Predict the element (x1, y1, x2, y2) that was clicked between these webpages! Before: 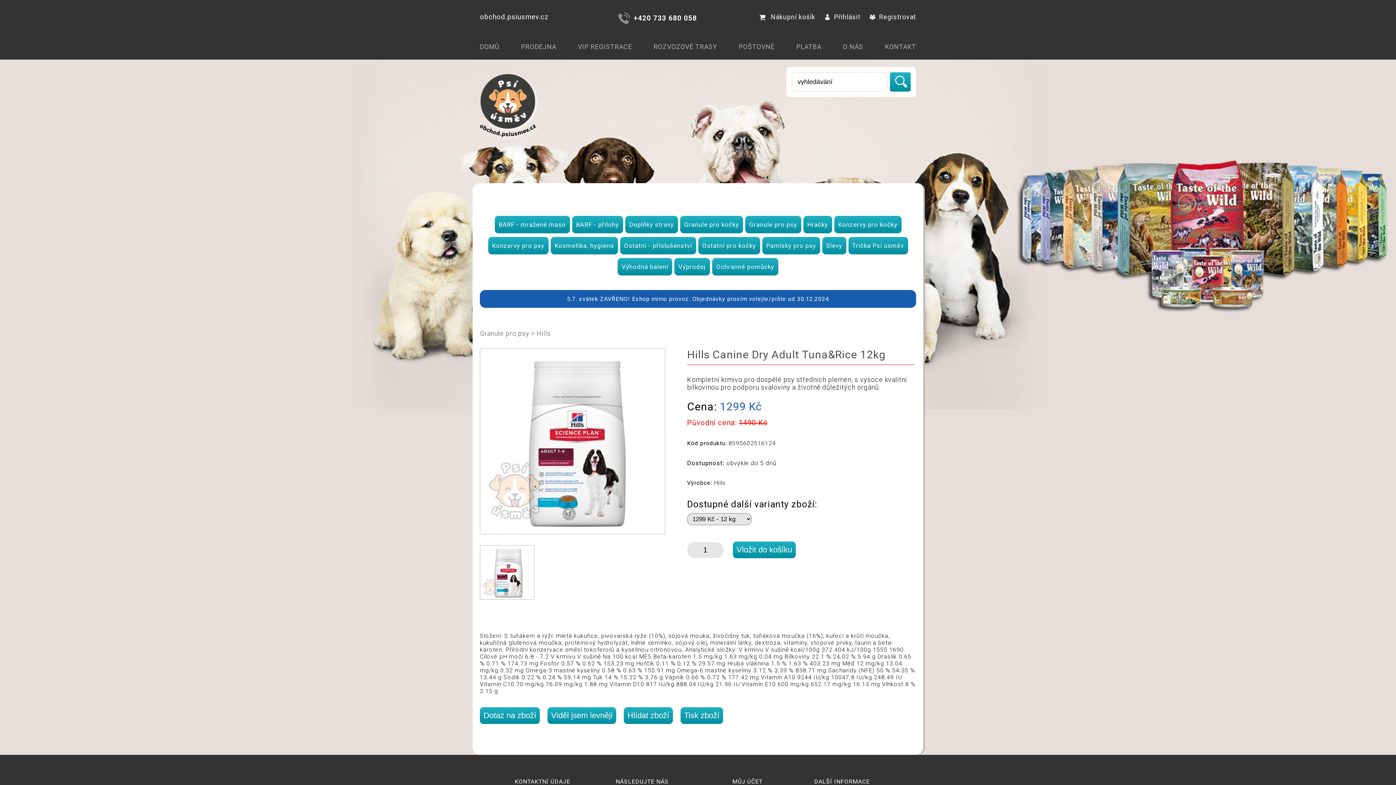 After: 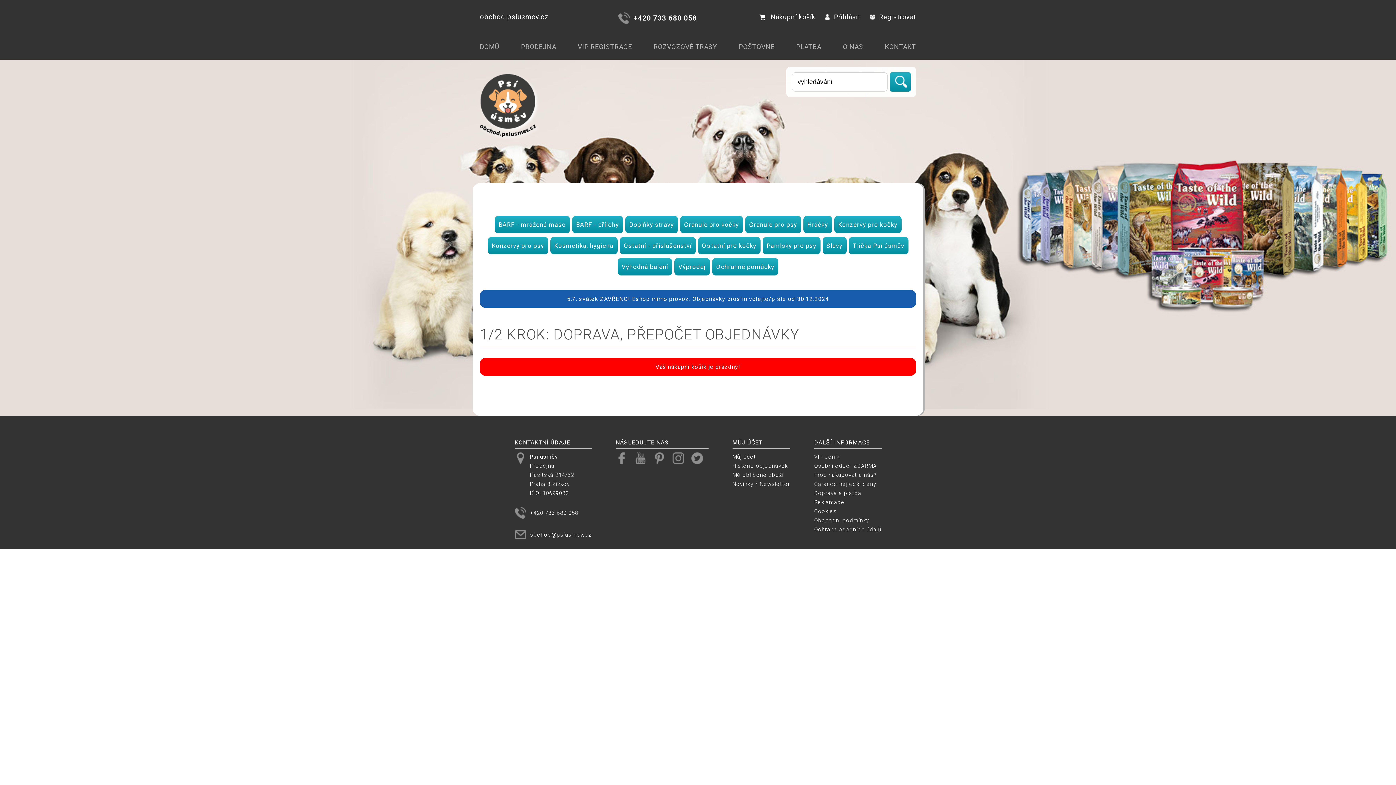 Action: label: Nákupní košík bbox: (759, 13, 815, 20)